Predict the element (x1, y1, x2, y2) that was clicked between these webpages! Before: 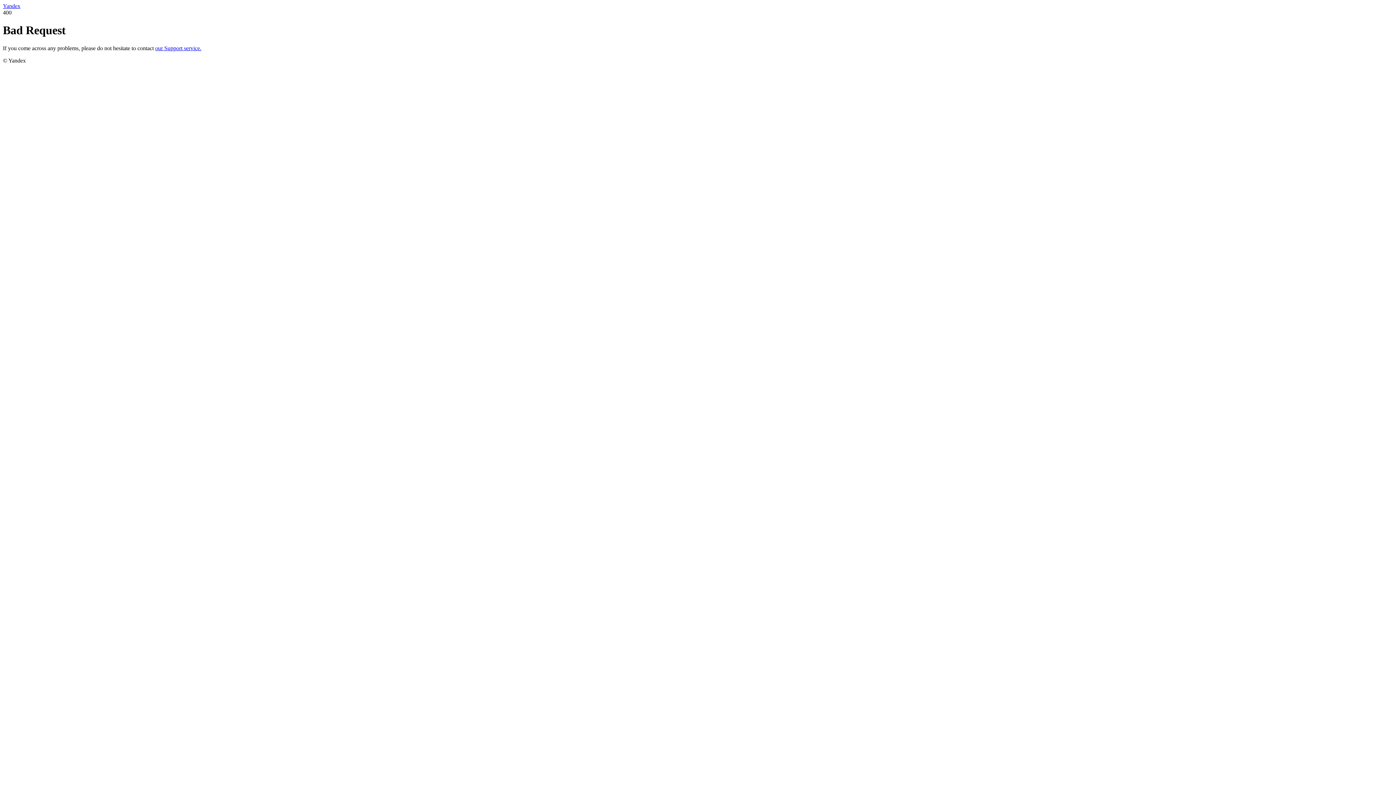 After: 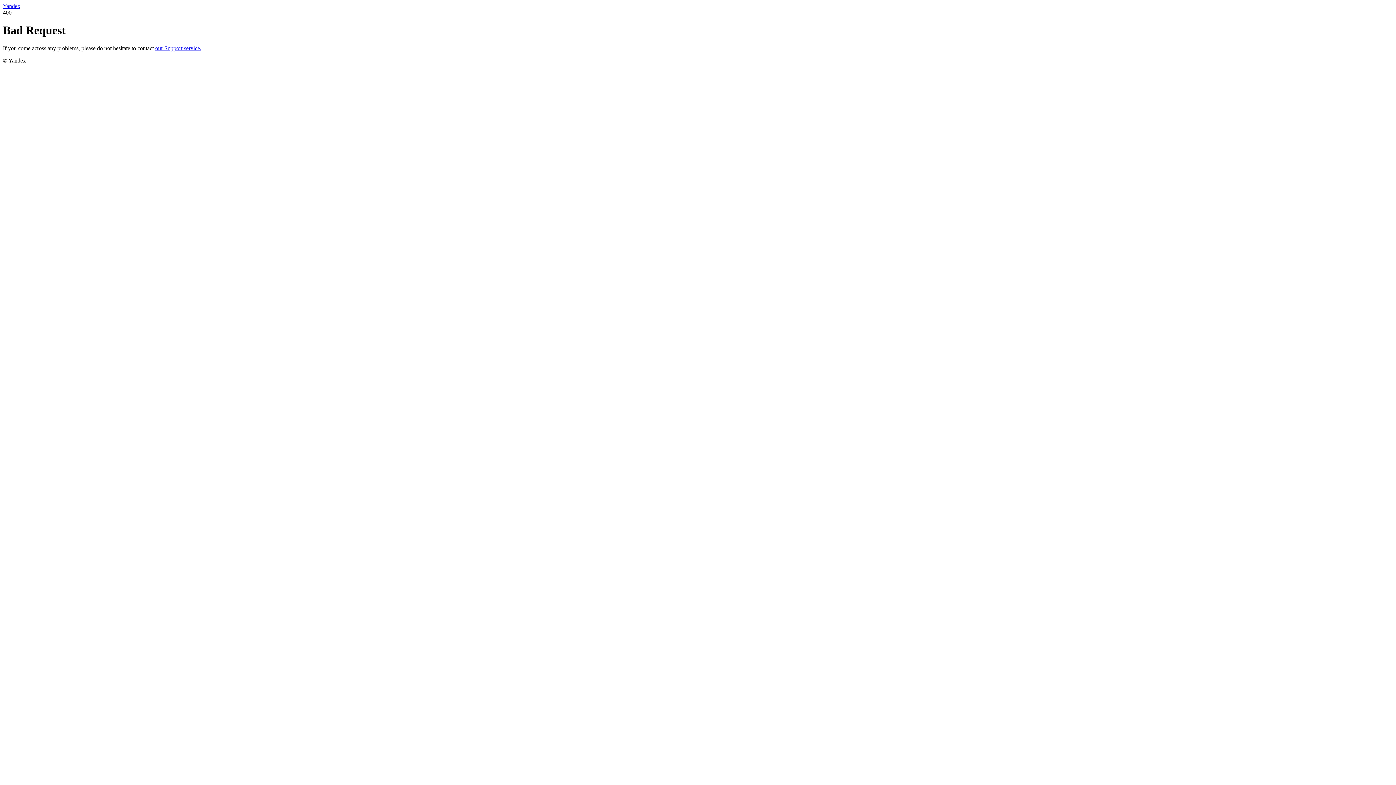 Action: bbox: (155, 45, 201, 51) label: our Support service.